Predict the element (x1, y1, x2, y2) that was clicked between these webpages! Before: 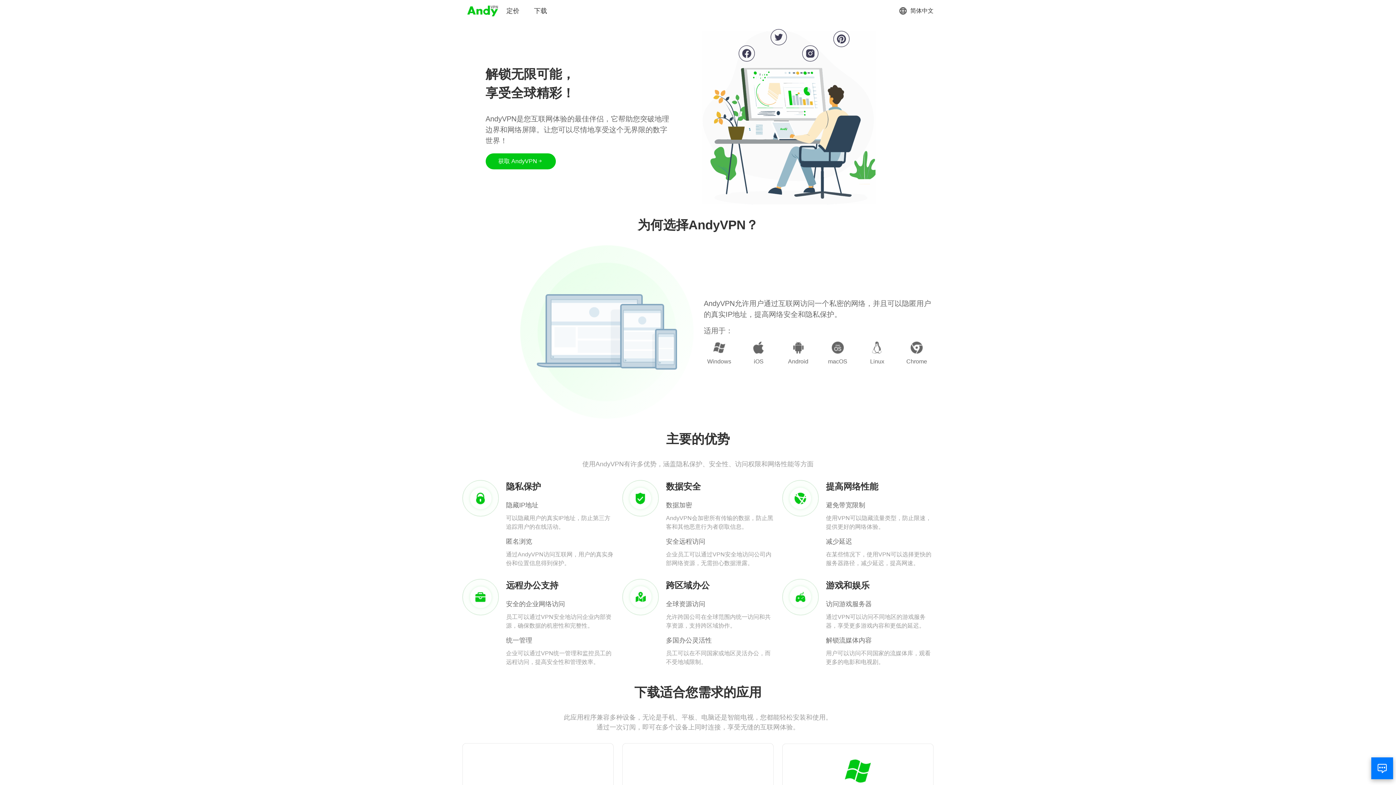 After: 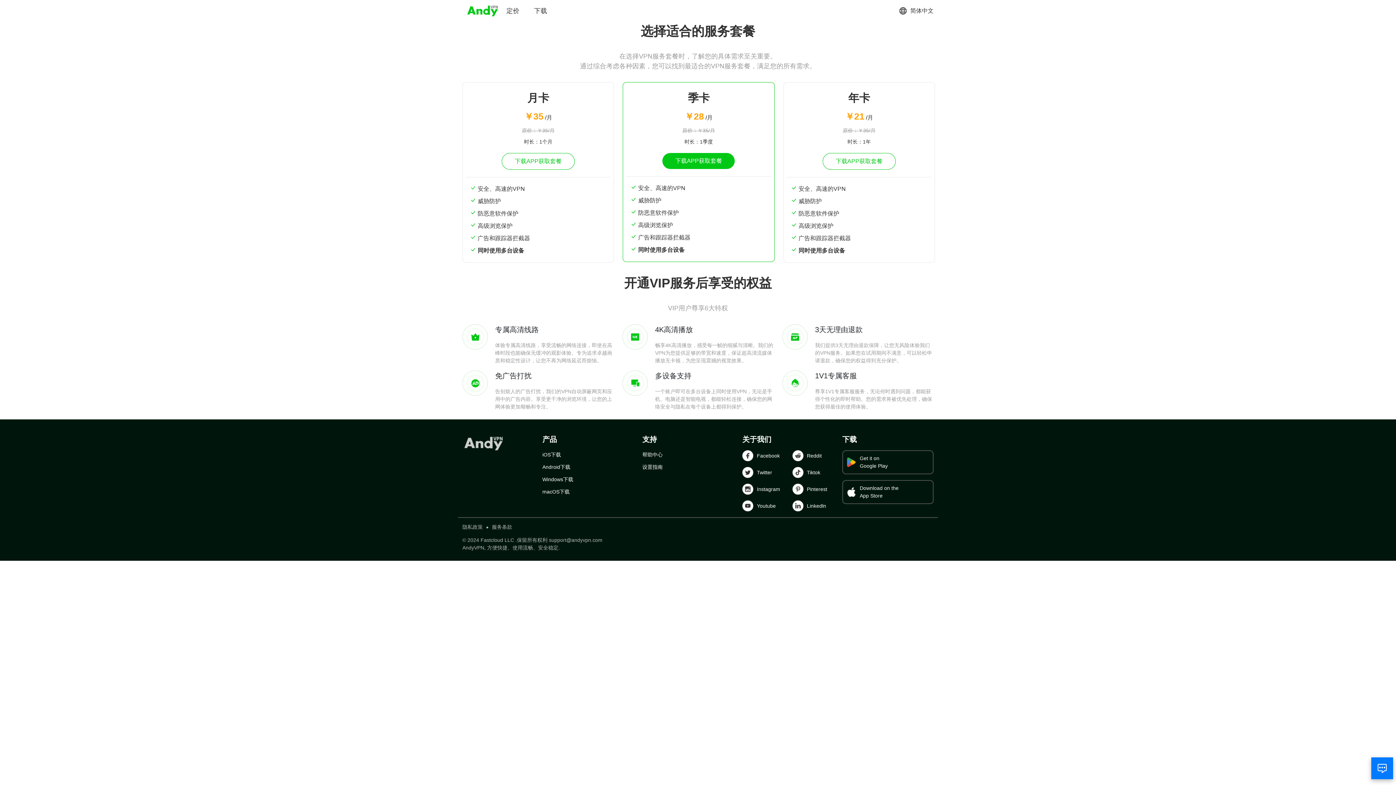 Action: label: 定价 bbox: (506, 6, 519, 15)